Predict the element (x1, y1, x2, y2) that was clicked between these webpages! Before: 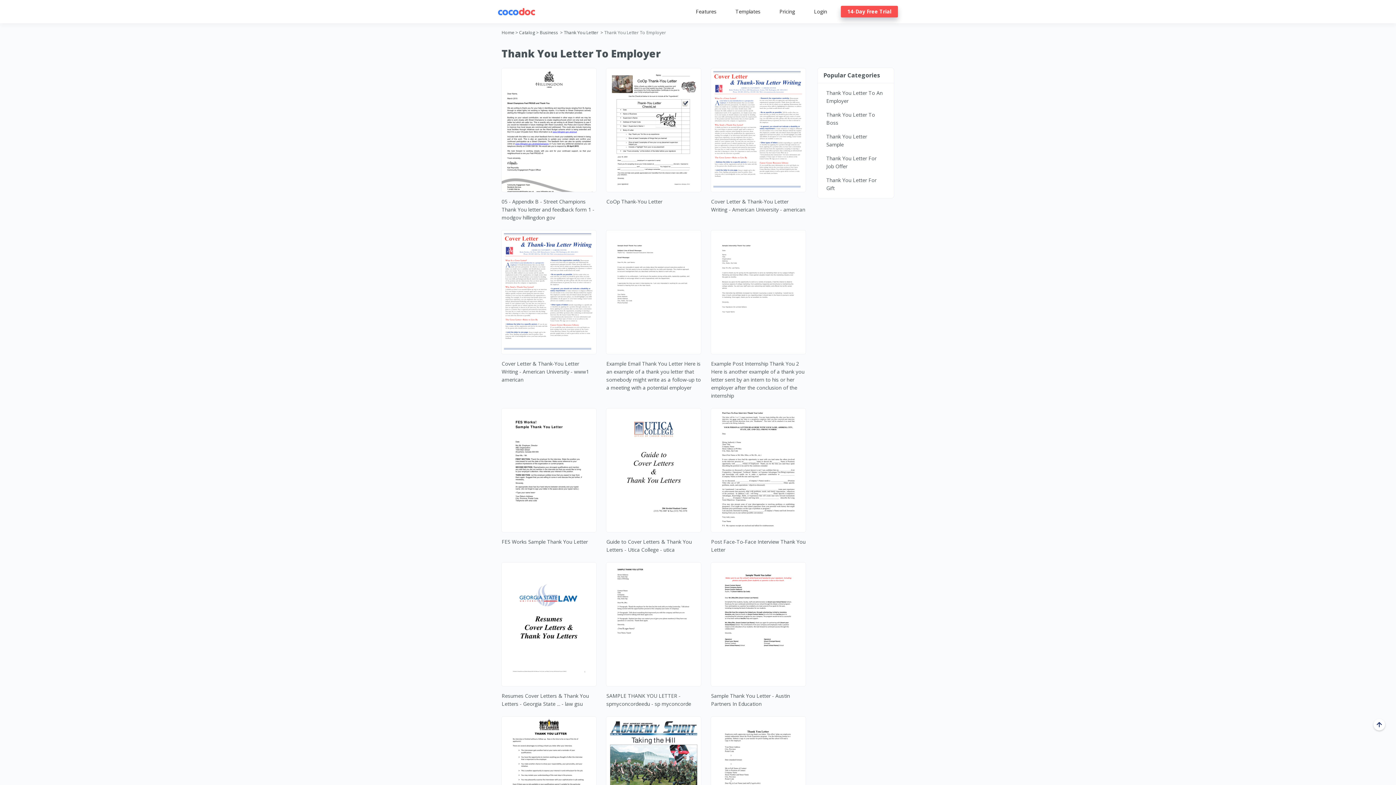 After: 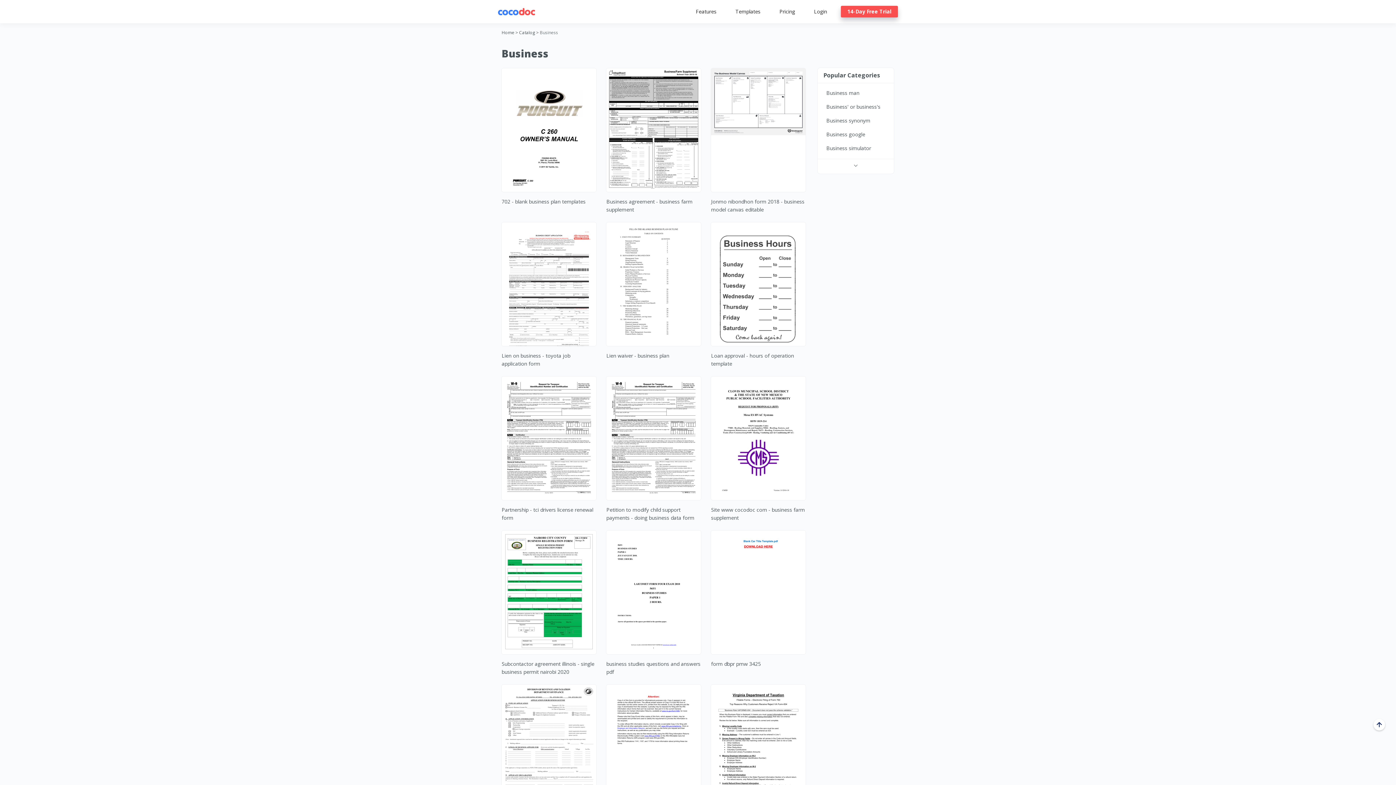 Action: bbox: (540, 29, 559, 35) label: Business 